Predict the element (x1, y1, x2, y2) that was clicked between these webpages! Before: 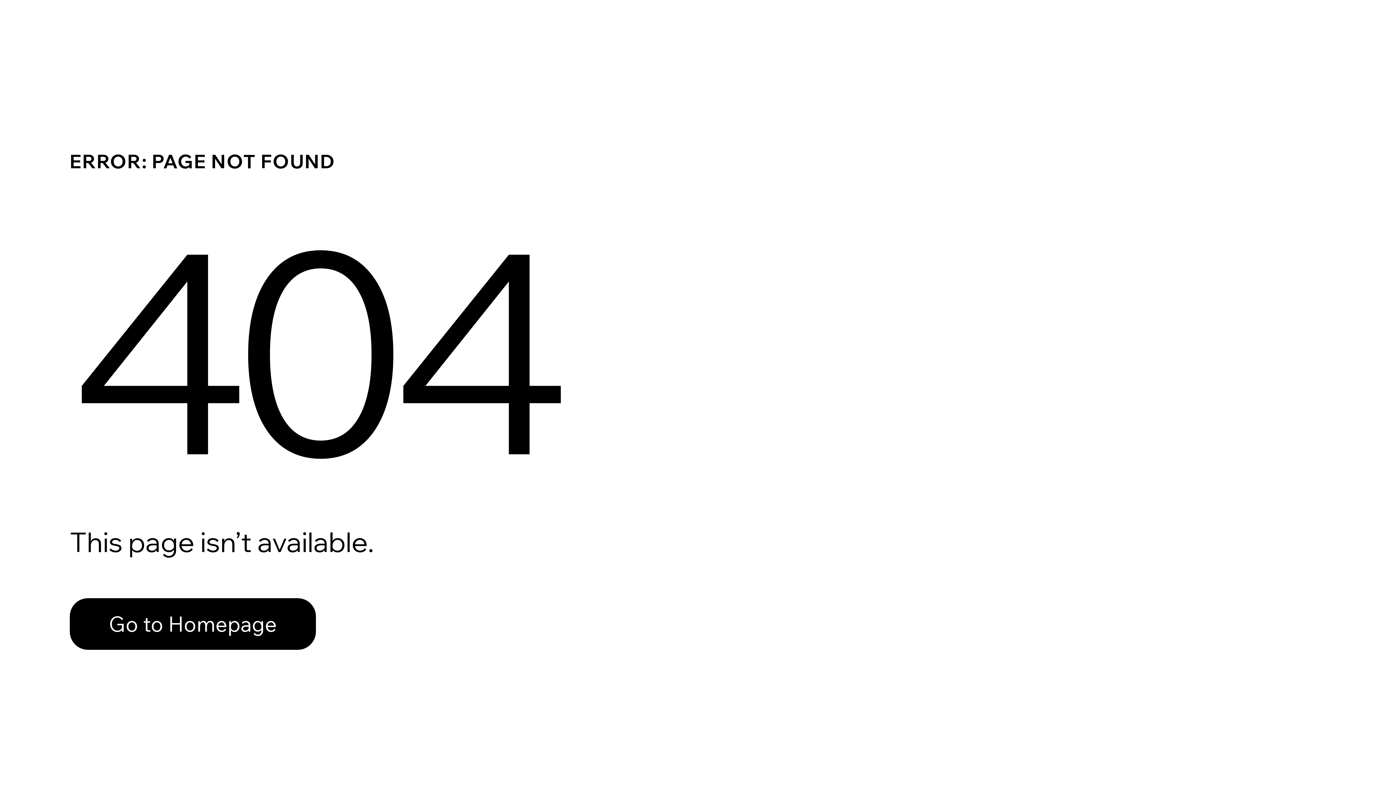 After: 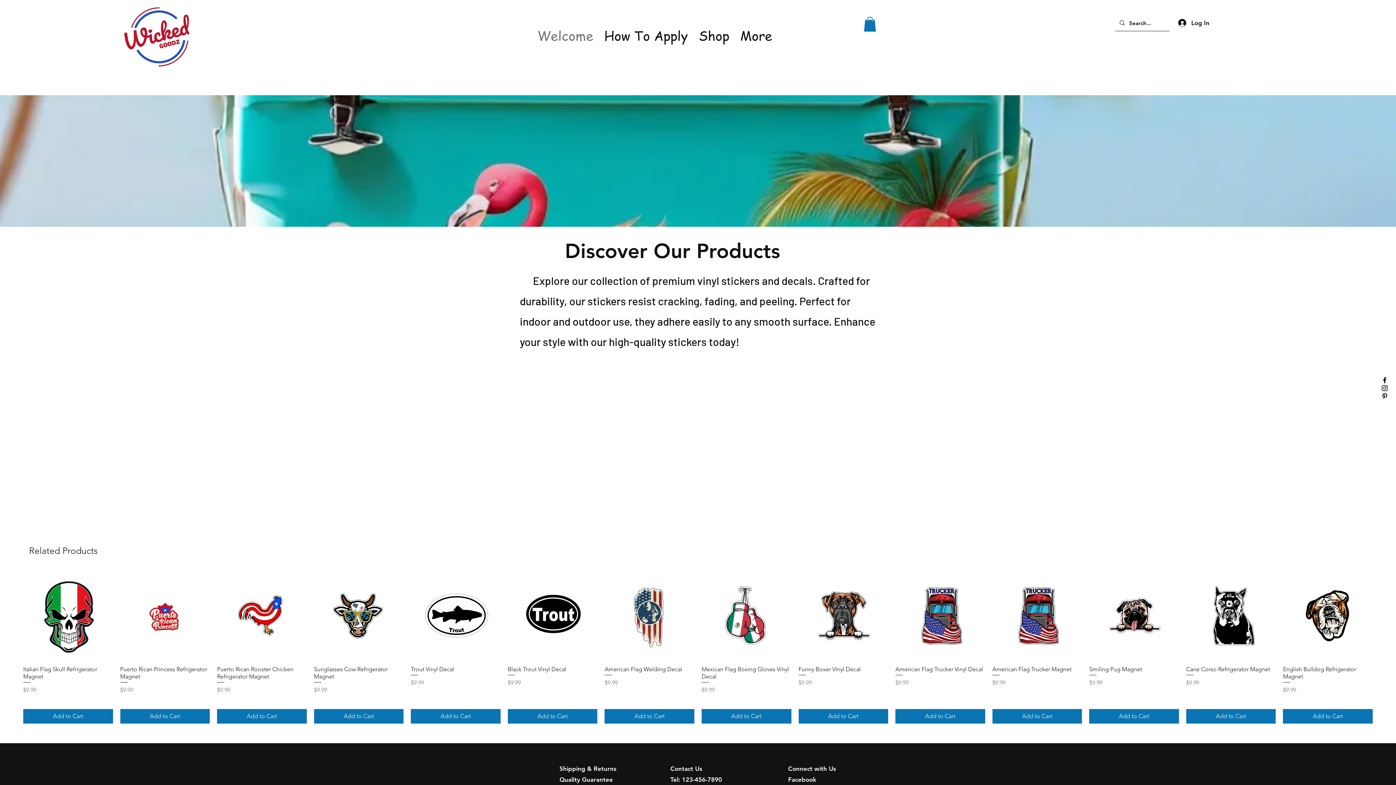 Action: bbox: (69, 598, 316, 650) label: Go to Homepage